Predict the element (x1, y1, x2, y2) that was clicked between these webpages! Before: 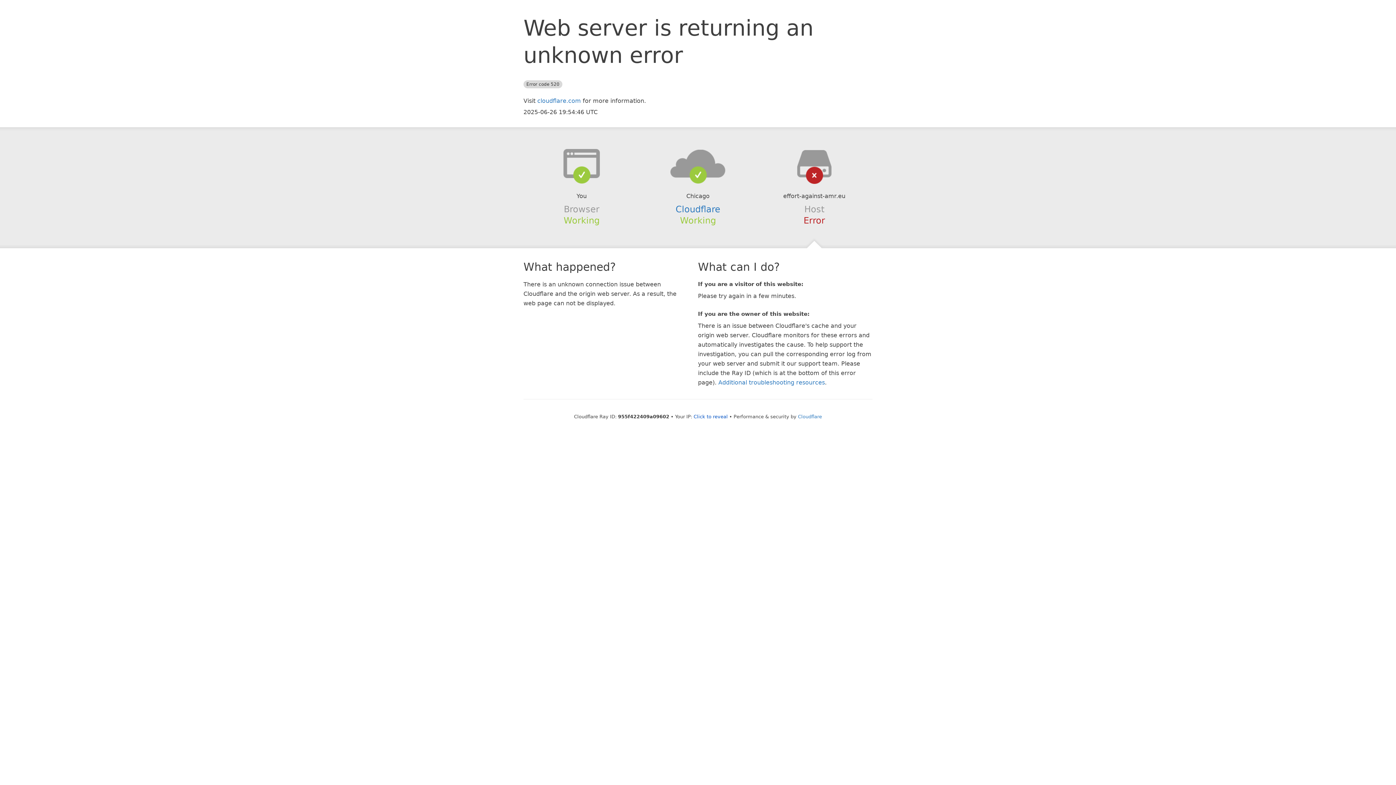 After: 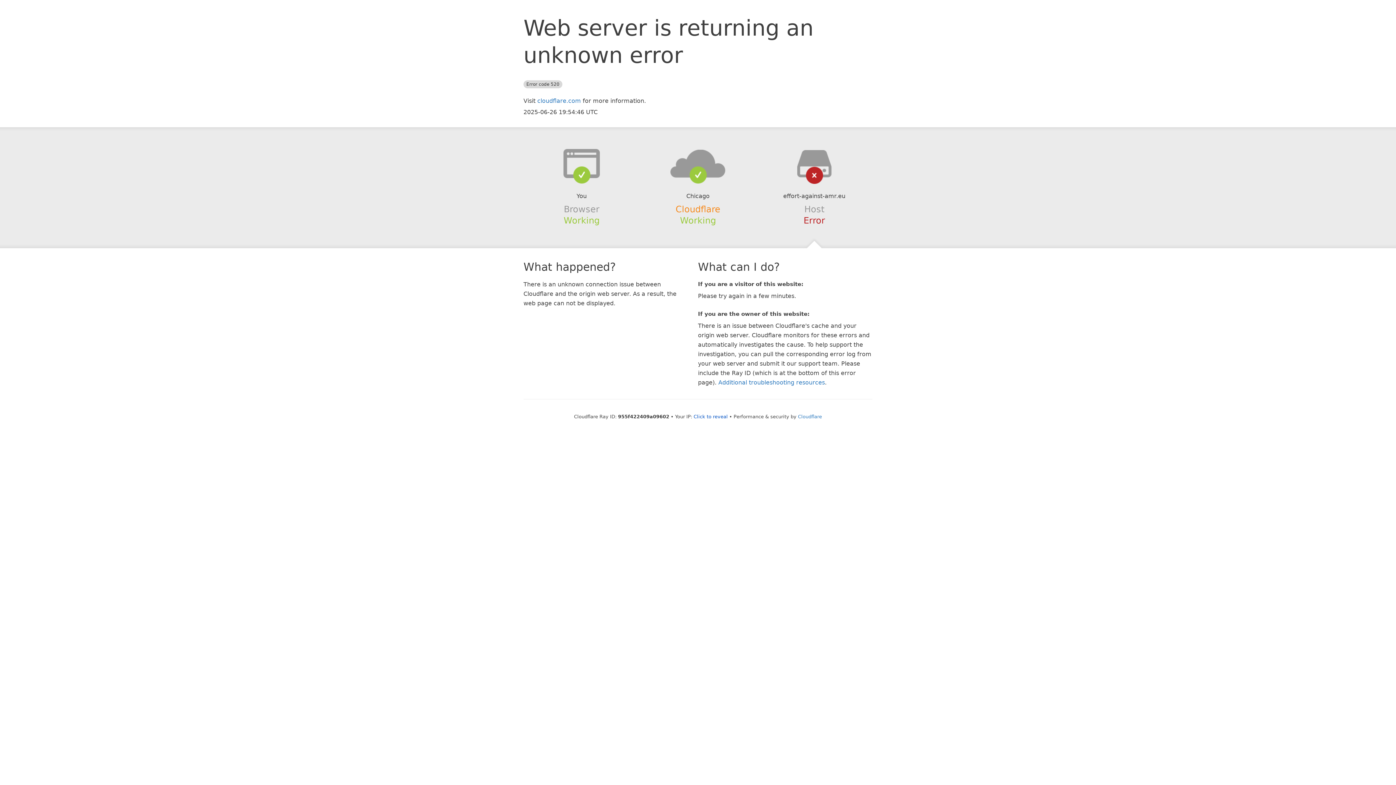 Action: bbox: (675, 204, 720, 214) label: Cloudflare